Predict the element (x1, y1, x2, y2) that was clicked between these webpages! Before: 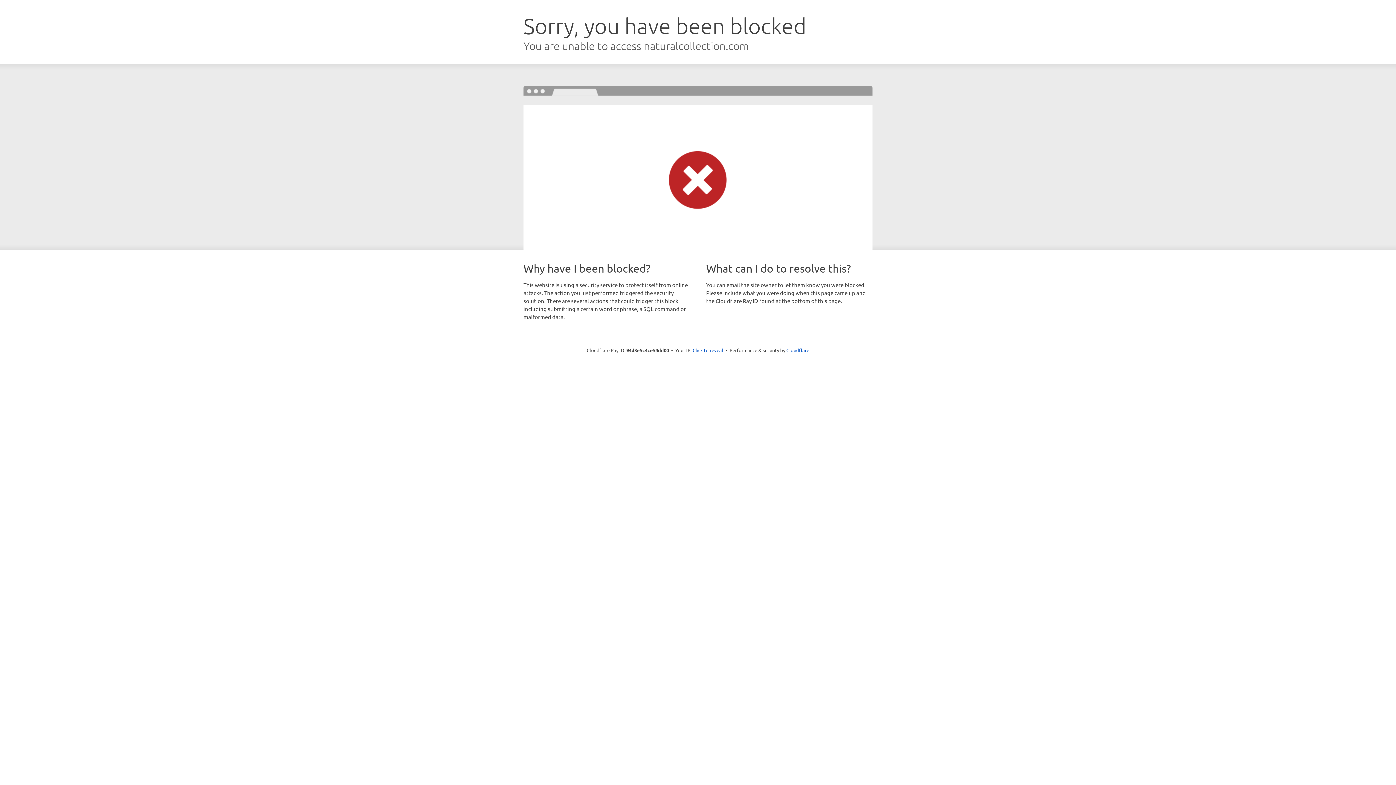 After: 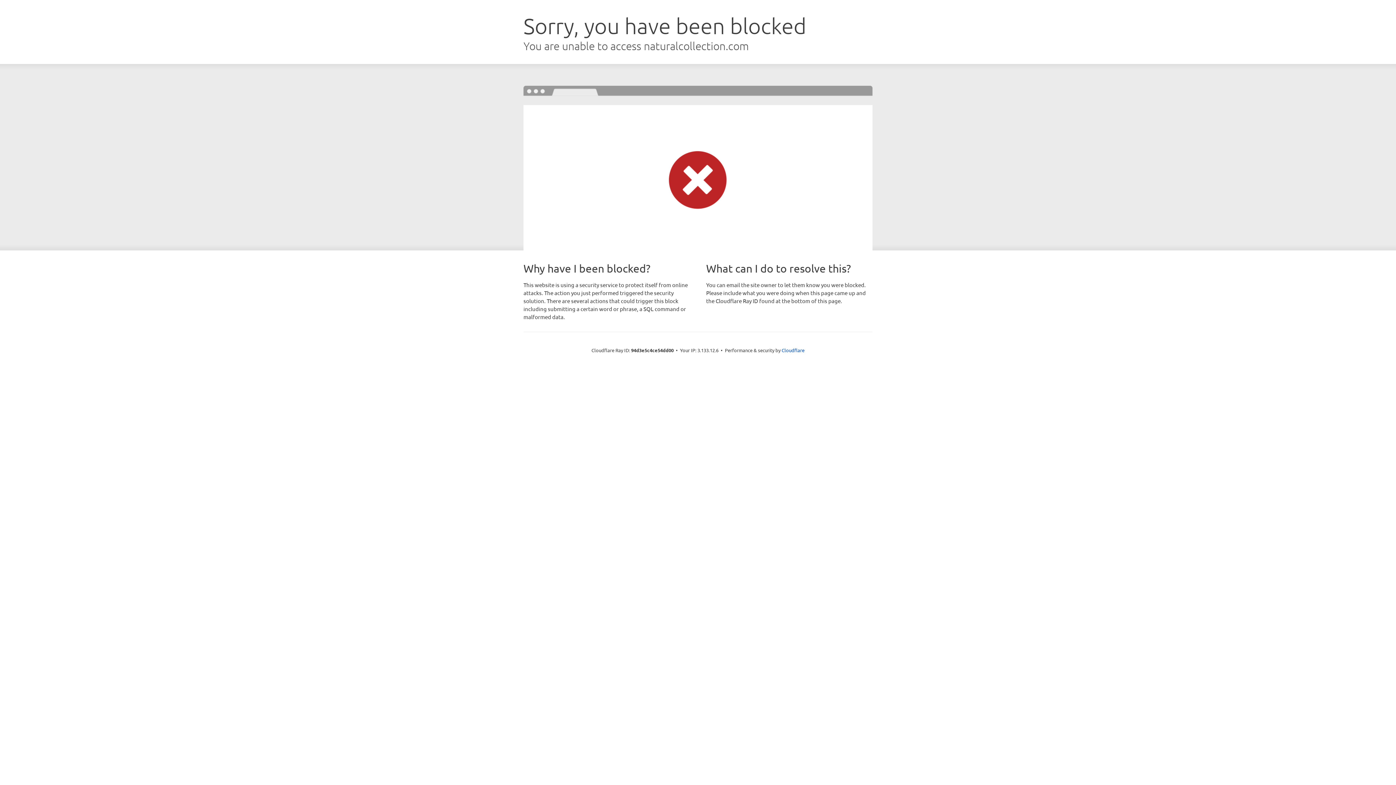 Action: bbox: (692, 346, 723, 353) label: Click to reveal